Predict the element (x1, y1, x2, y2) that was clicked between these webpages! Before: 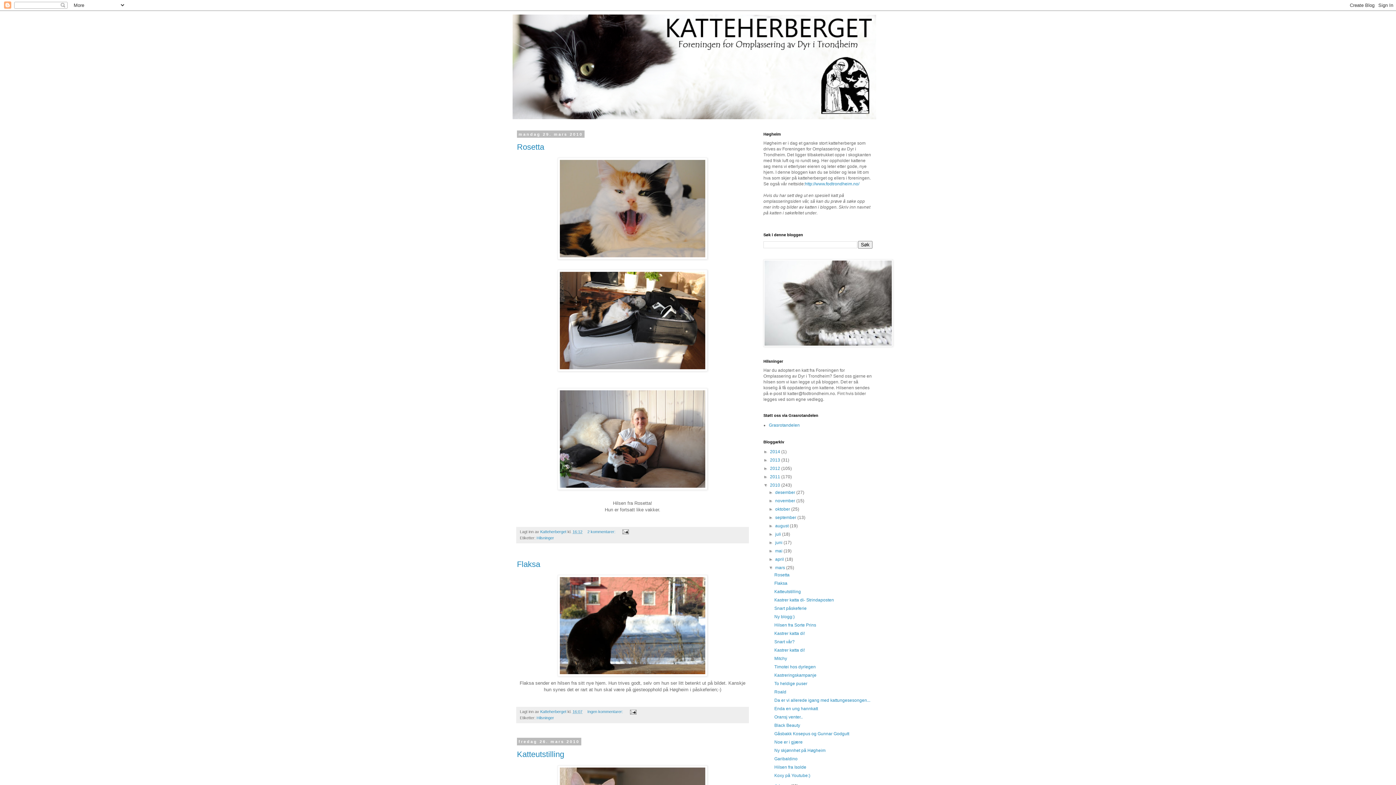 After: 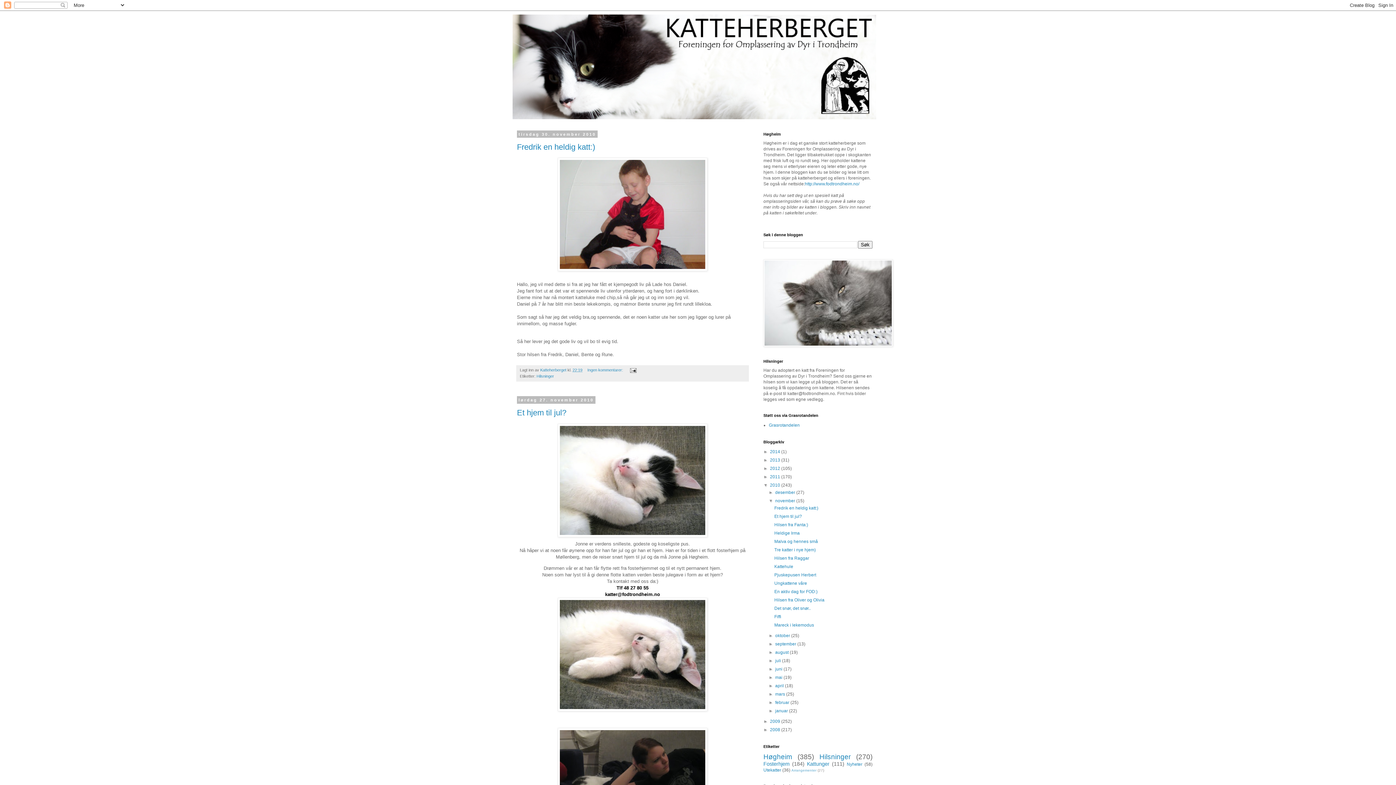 Action: label: november  bbox: (775, 498, 796, 503)